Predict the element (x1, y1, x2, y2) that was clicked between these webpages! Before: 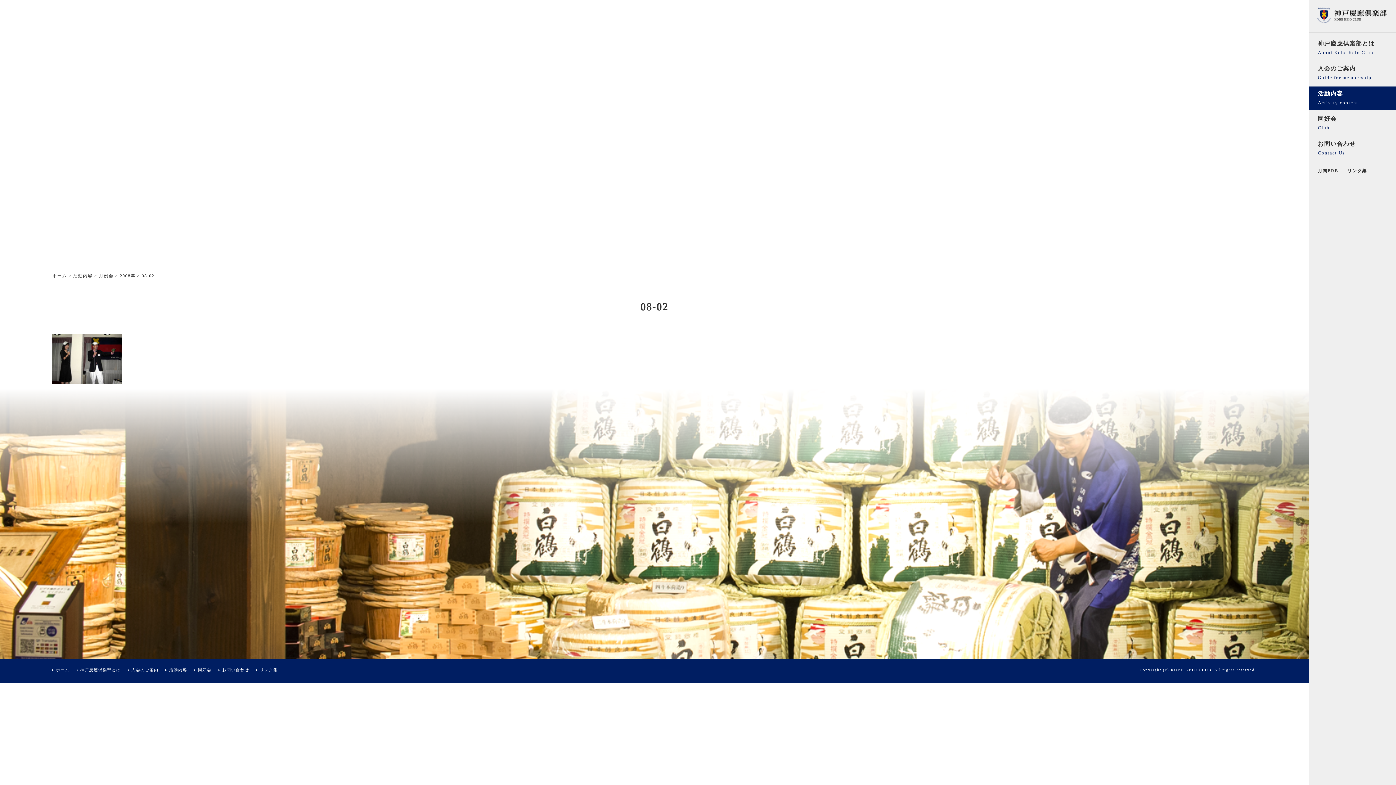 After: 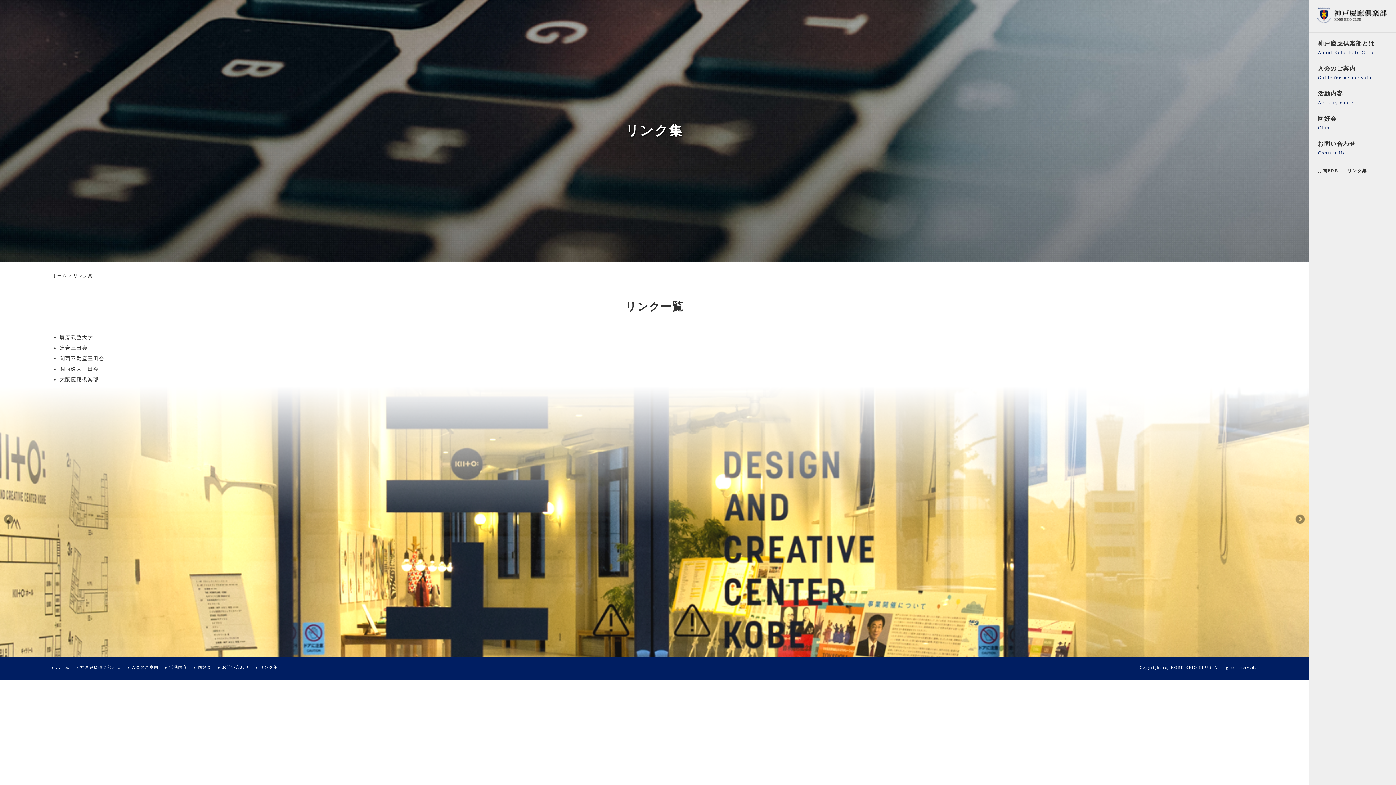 Action: bbox: (1347, 167, 1367, 174) label: リンク集